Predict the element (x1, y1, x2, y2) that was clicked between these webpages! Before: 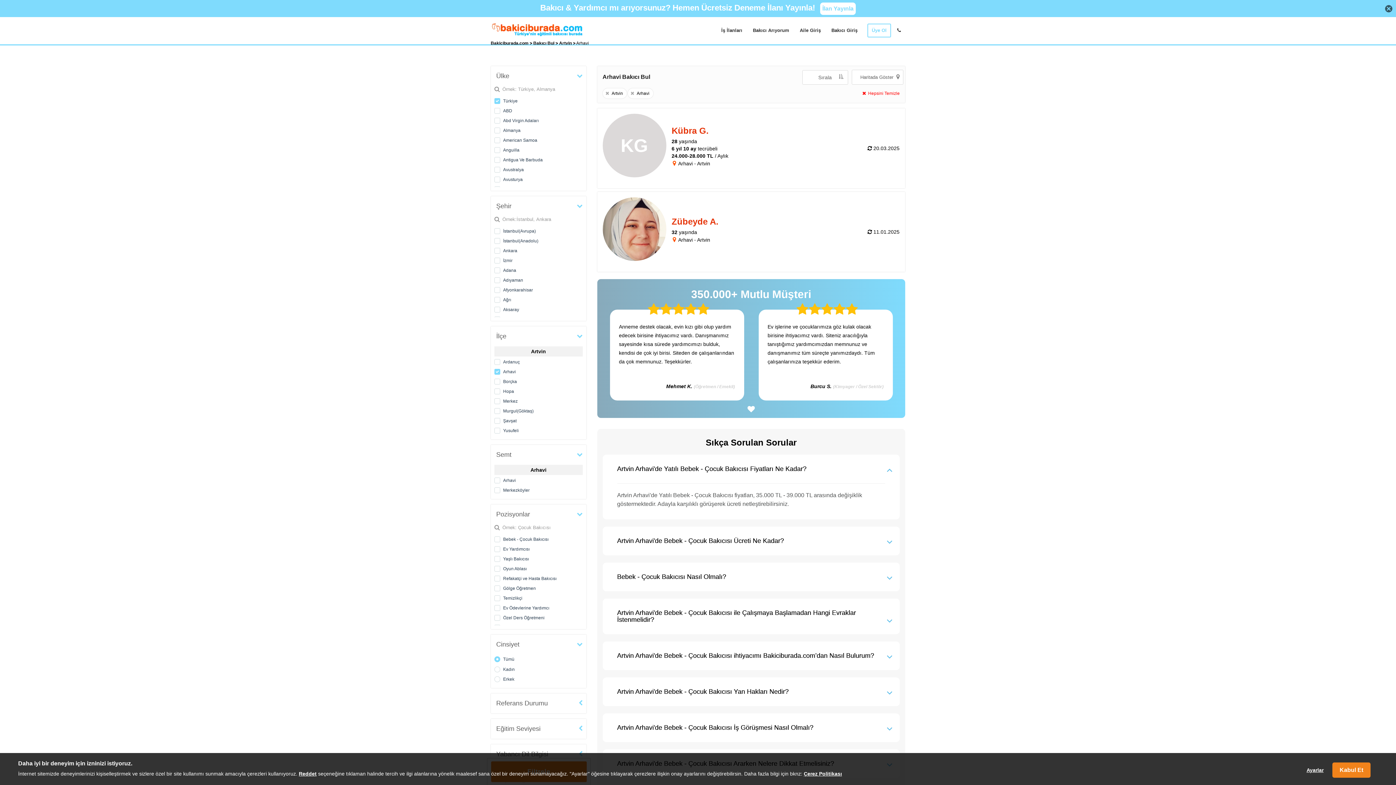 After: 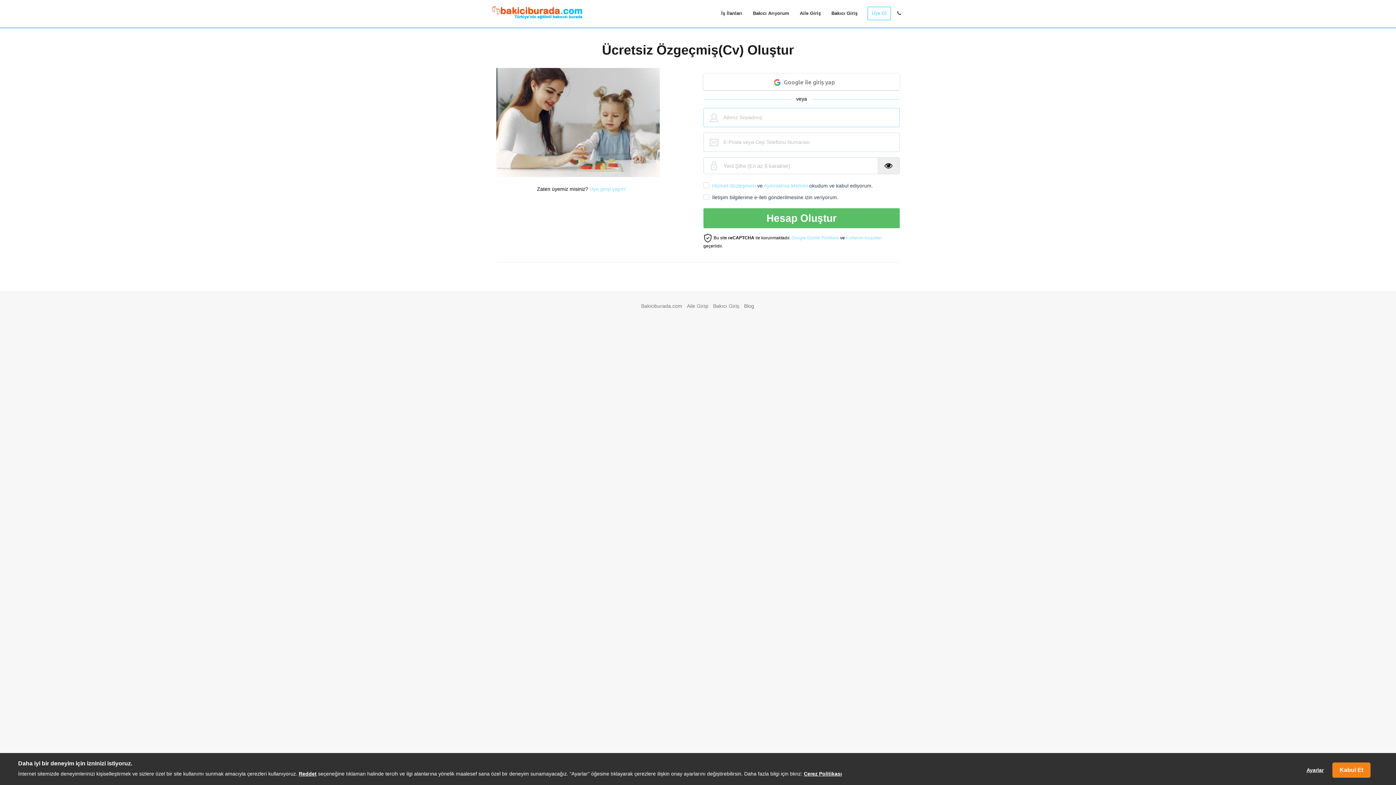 Action: bbox: (867, 23, 891, 37) label: Üye Ol